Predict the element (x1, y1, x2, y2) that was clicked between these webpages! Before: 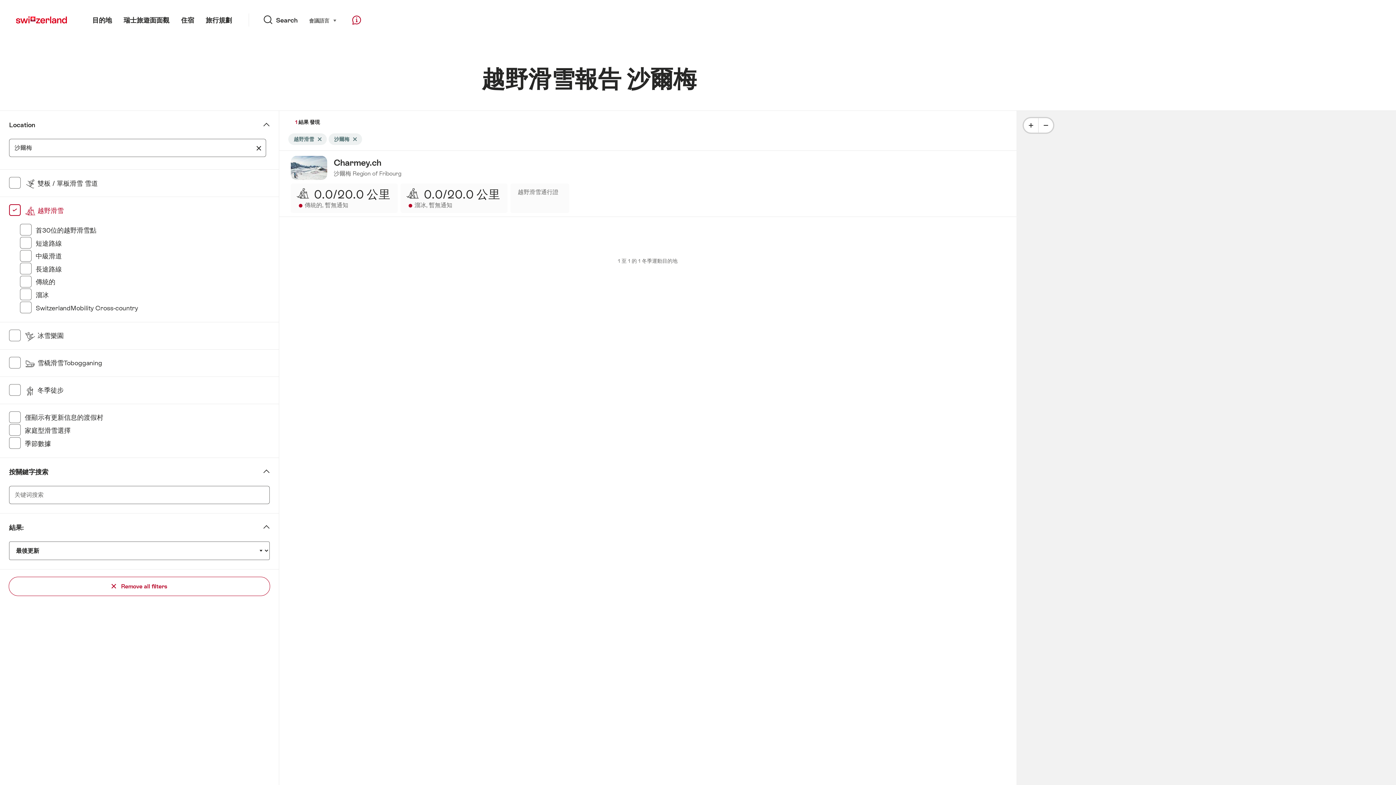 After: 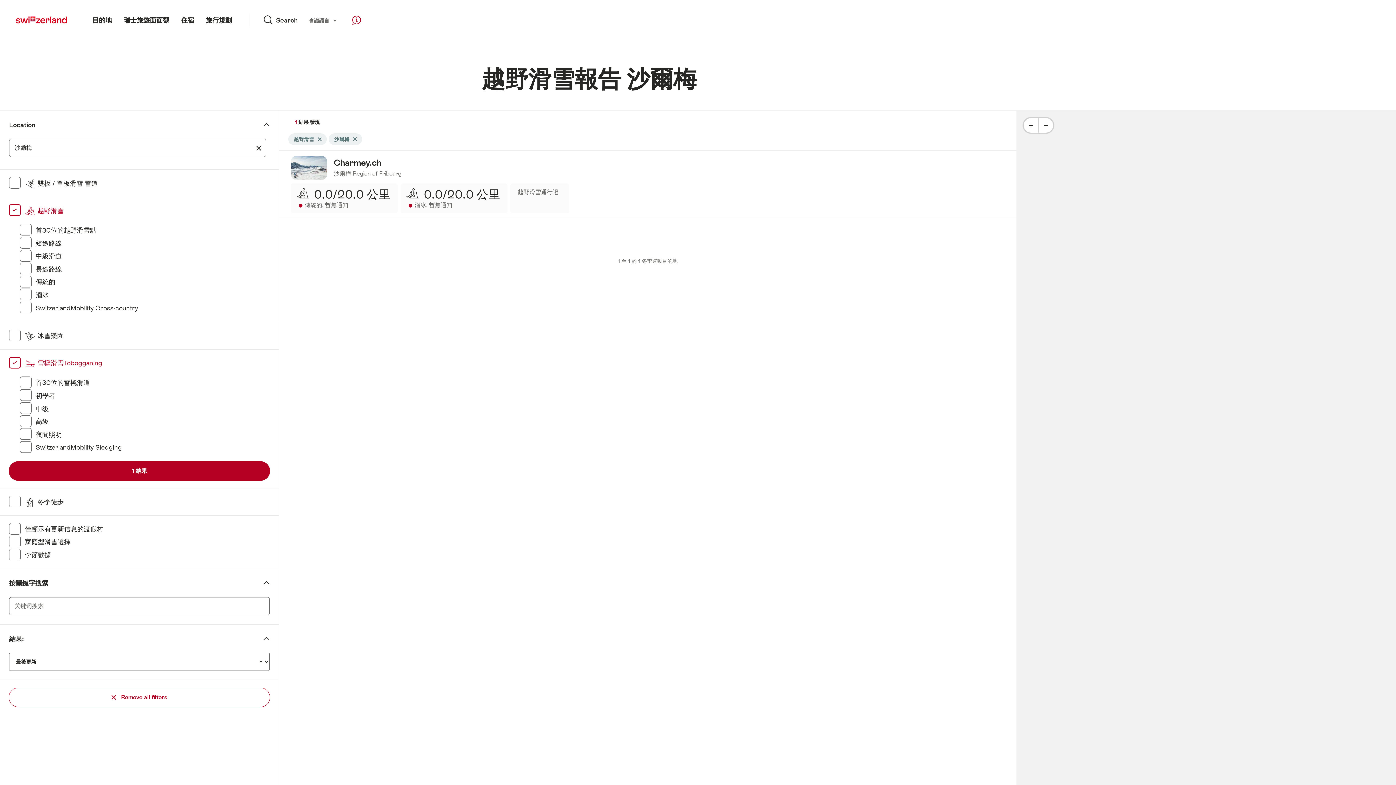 Action: label:  雪橇滑雪Tobogganing bbox: (24, 359, 102, 366)